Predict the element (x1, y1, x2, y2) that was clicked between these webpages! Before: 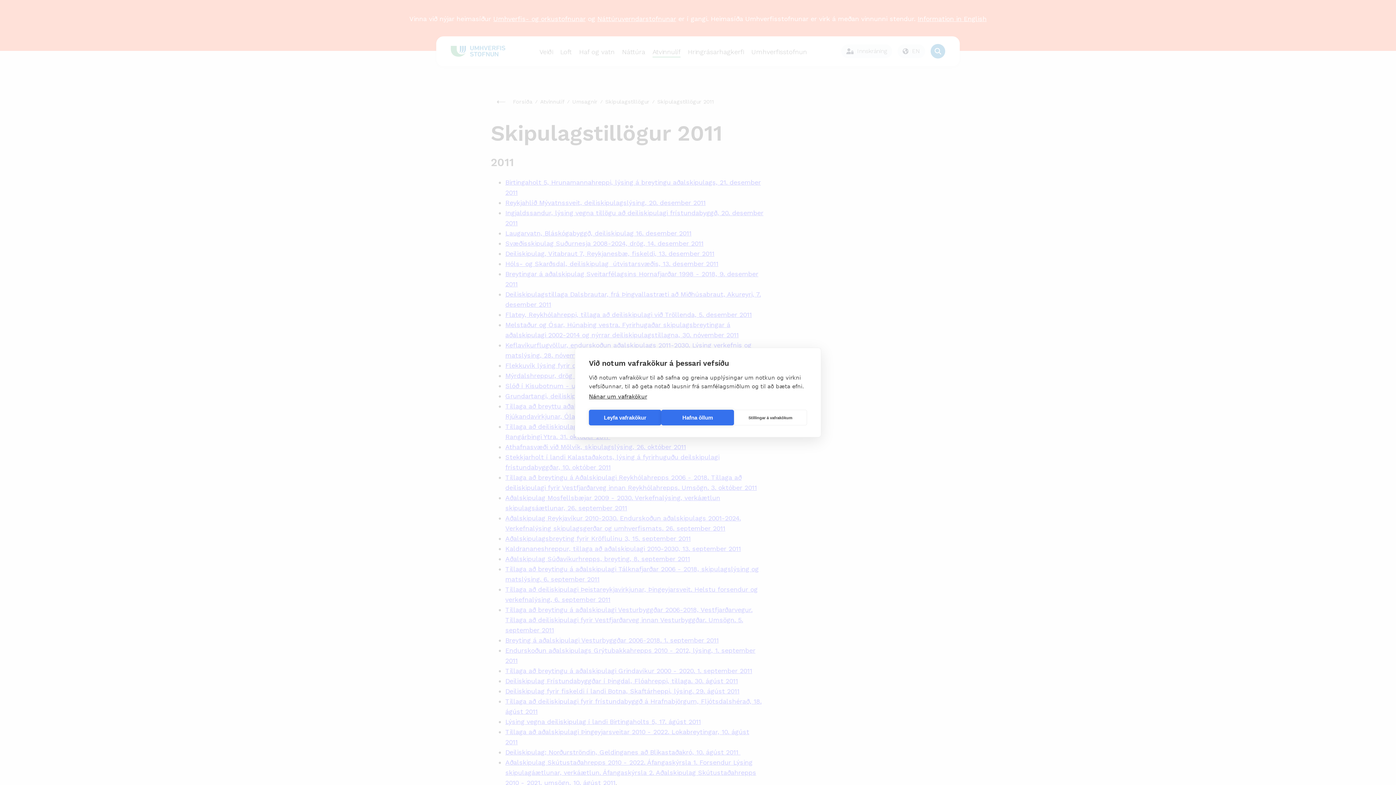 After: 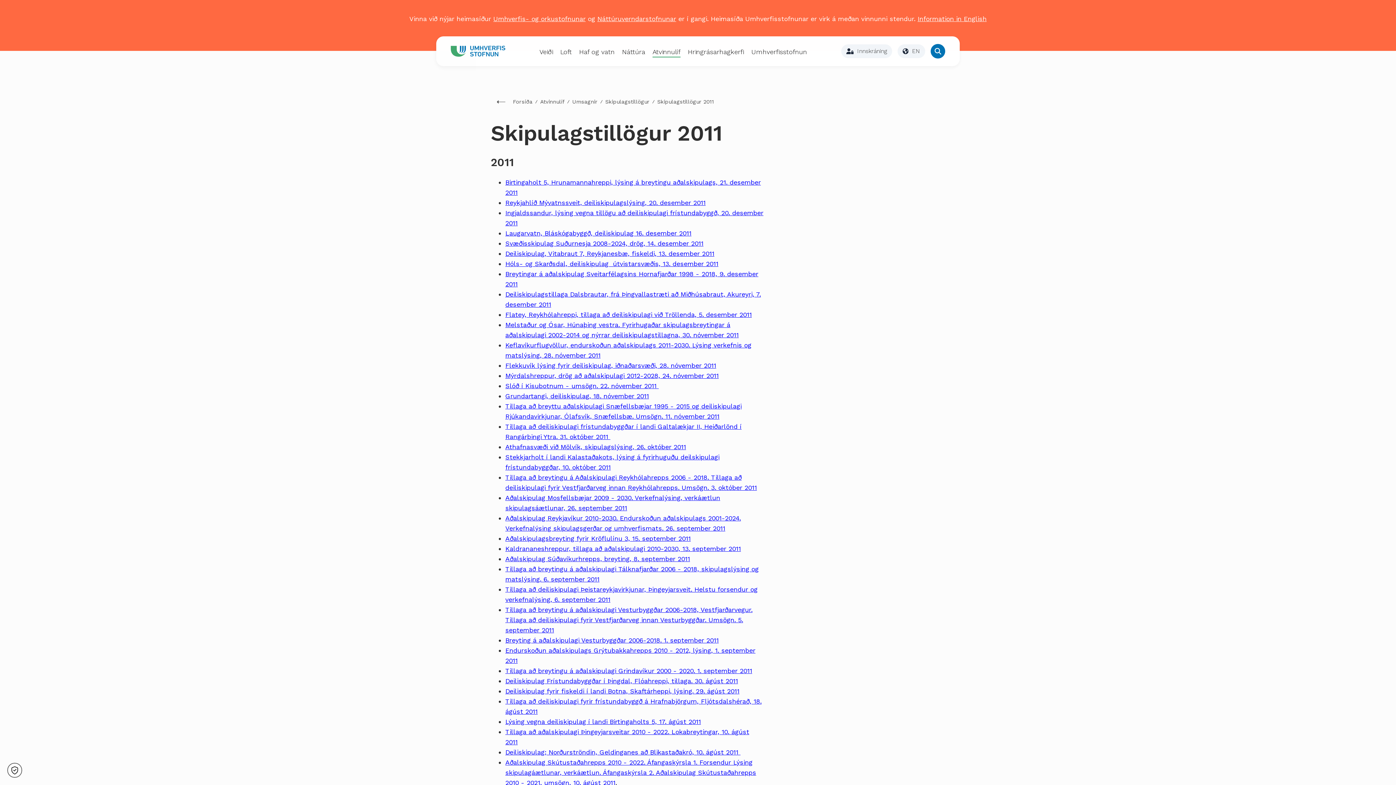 Action: label: Hafna öllum bbox: (661, 410, 734, 425)